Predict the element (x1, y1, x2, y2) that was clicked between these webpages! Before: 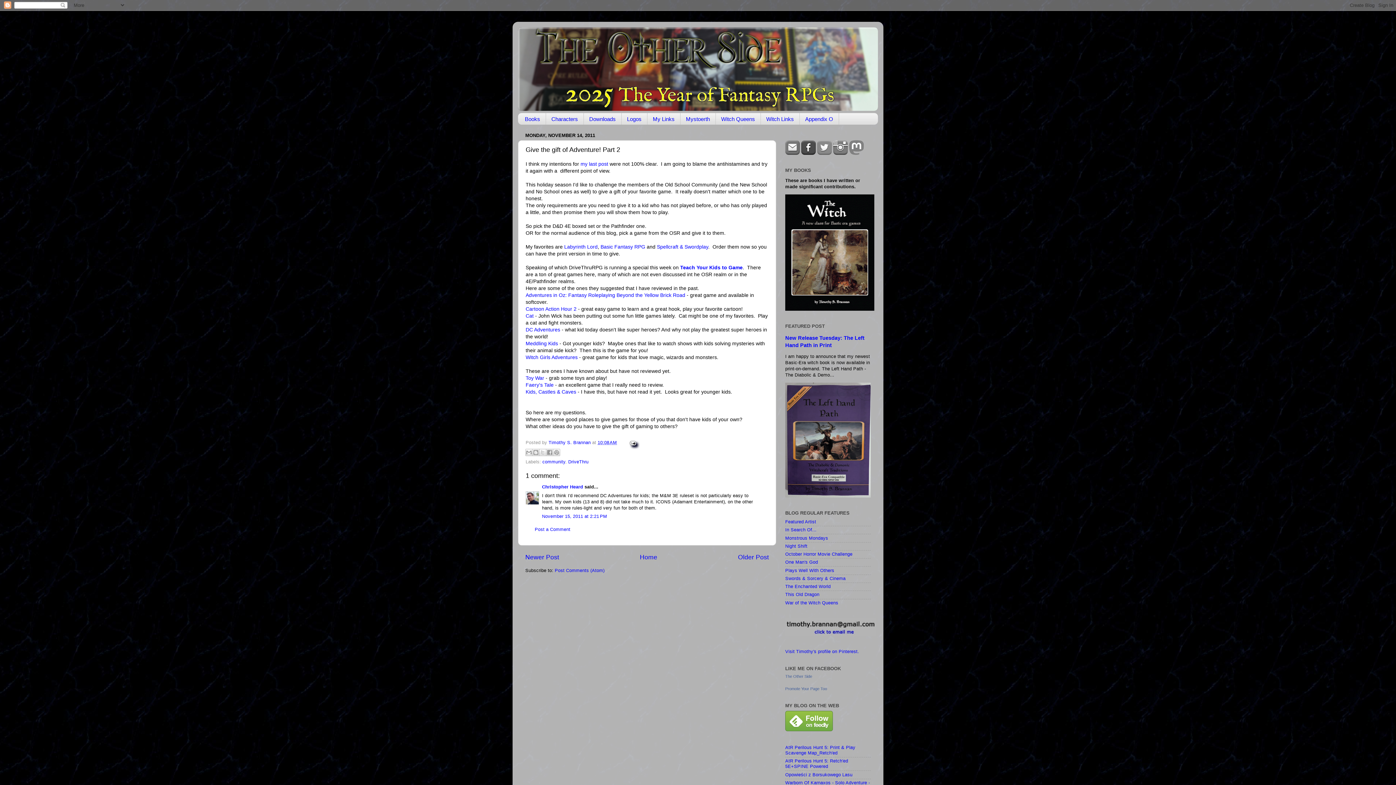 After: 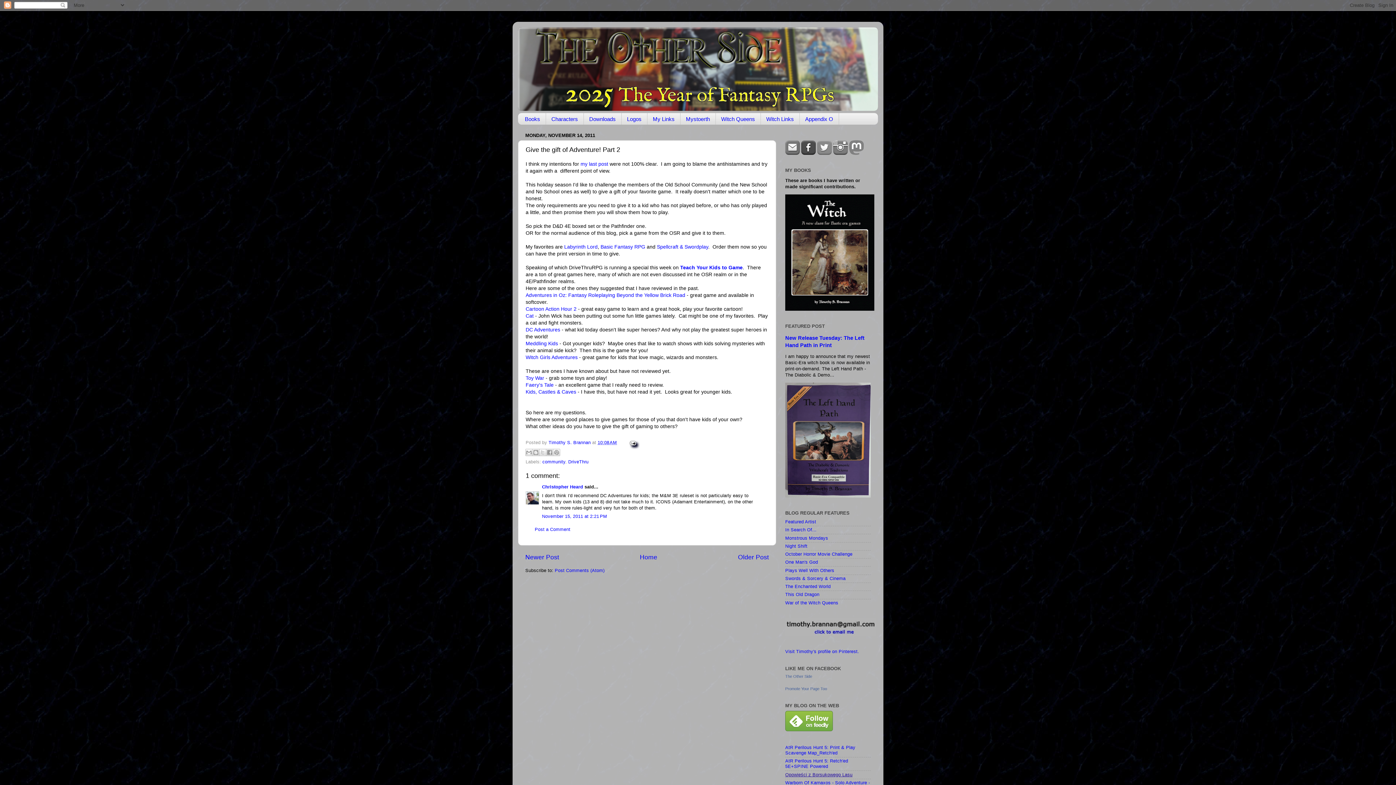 Action: label: Opowieści z Borsukowego Lasu bbox: (785, 772, 852, 777)